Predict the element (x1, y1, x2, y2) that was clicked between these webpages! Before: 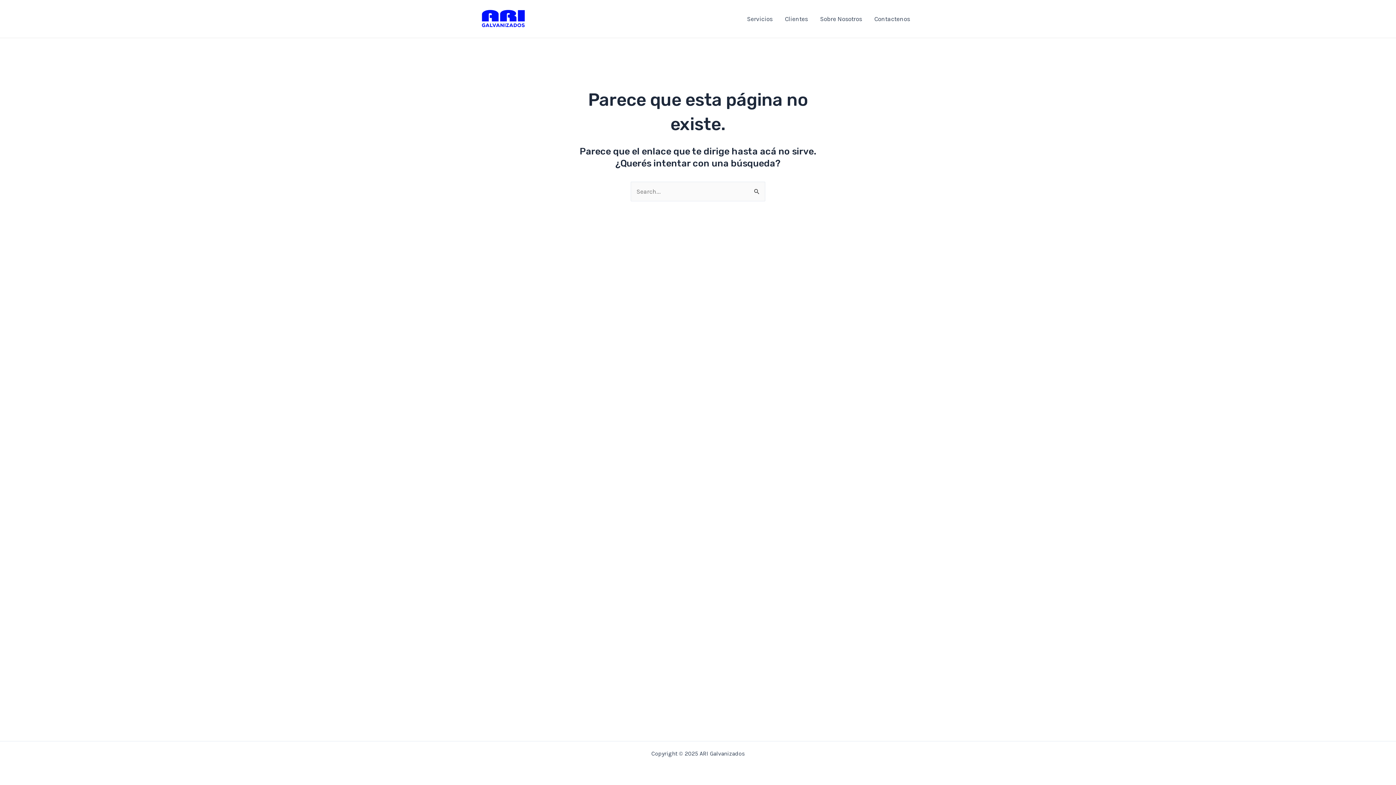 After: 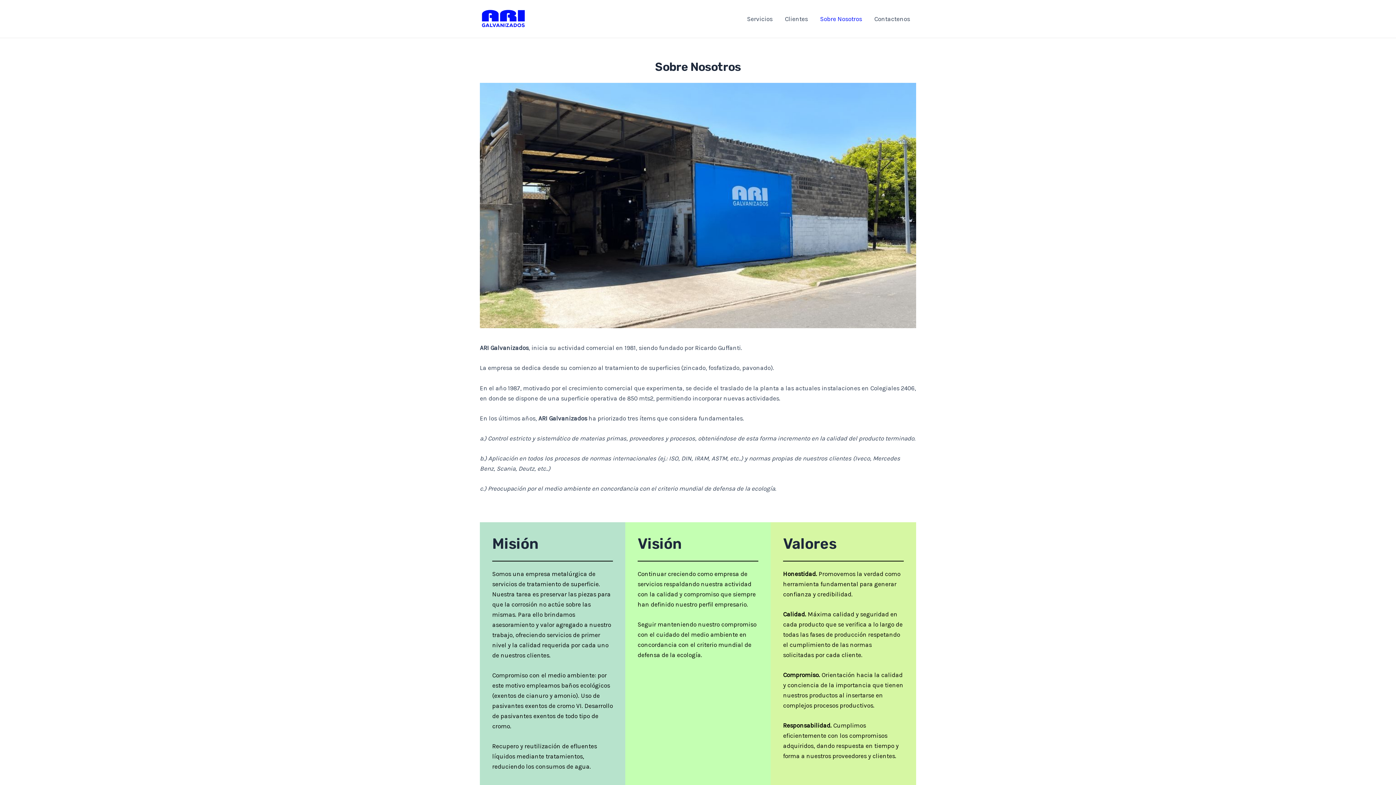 Action: label: Sobre Nosotros bbox: (814, 4, 868, 33)